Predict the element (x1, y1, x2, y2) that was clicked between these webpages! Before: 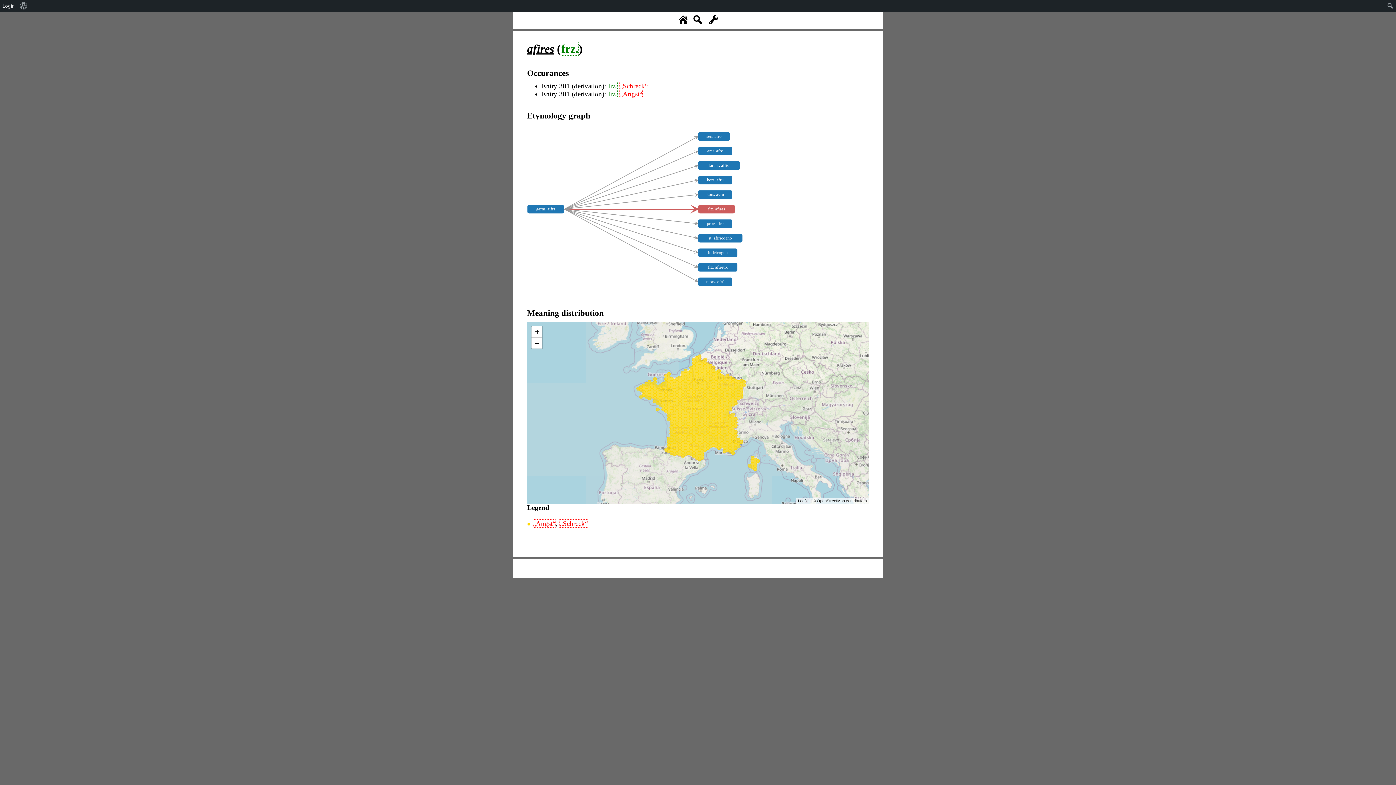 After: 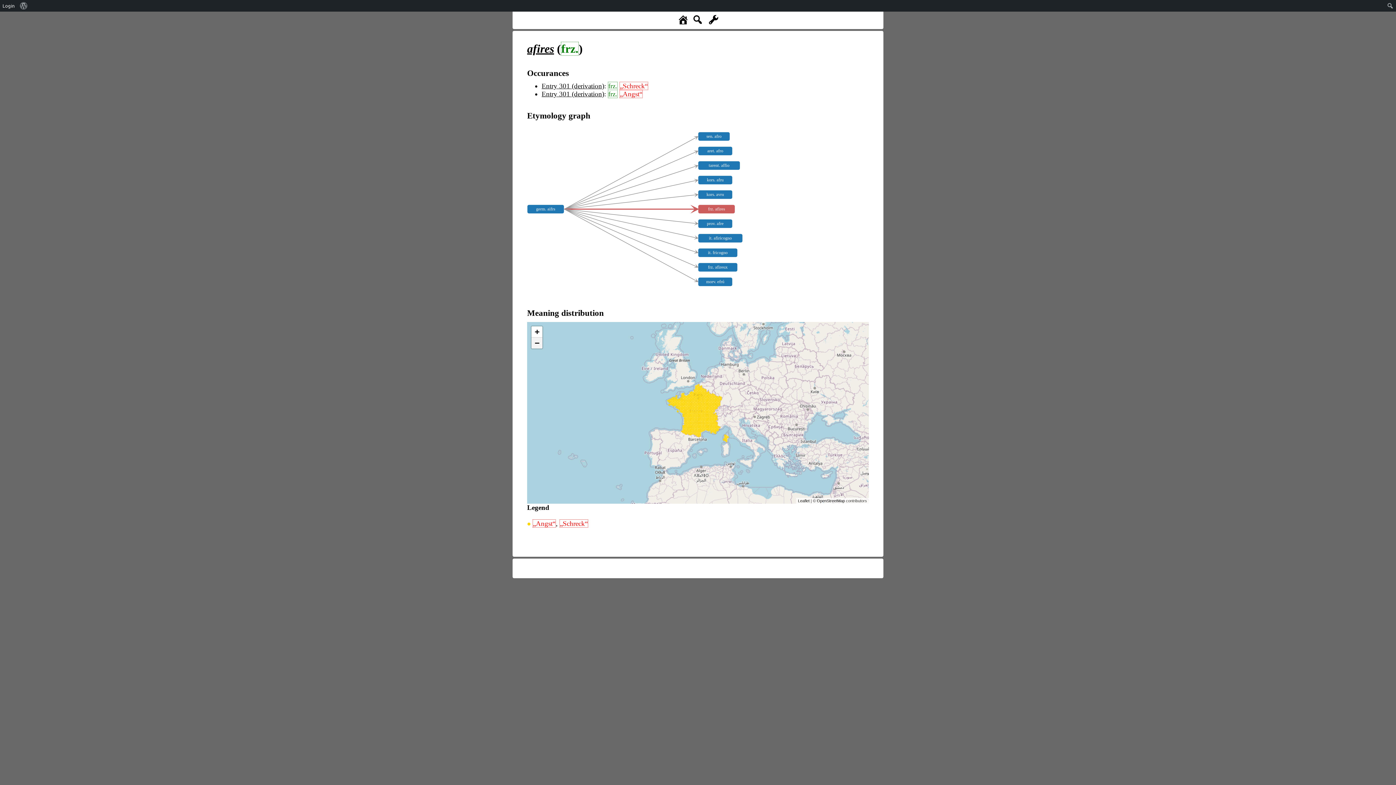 Action: bbox: (531, 337, 542, 348) label: Zoom out